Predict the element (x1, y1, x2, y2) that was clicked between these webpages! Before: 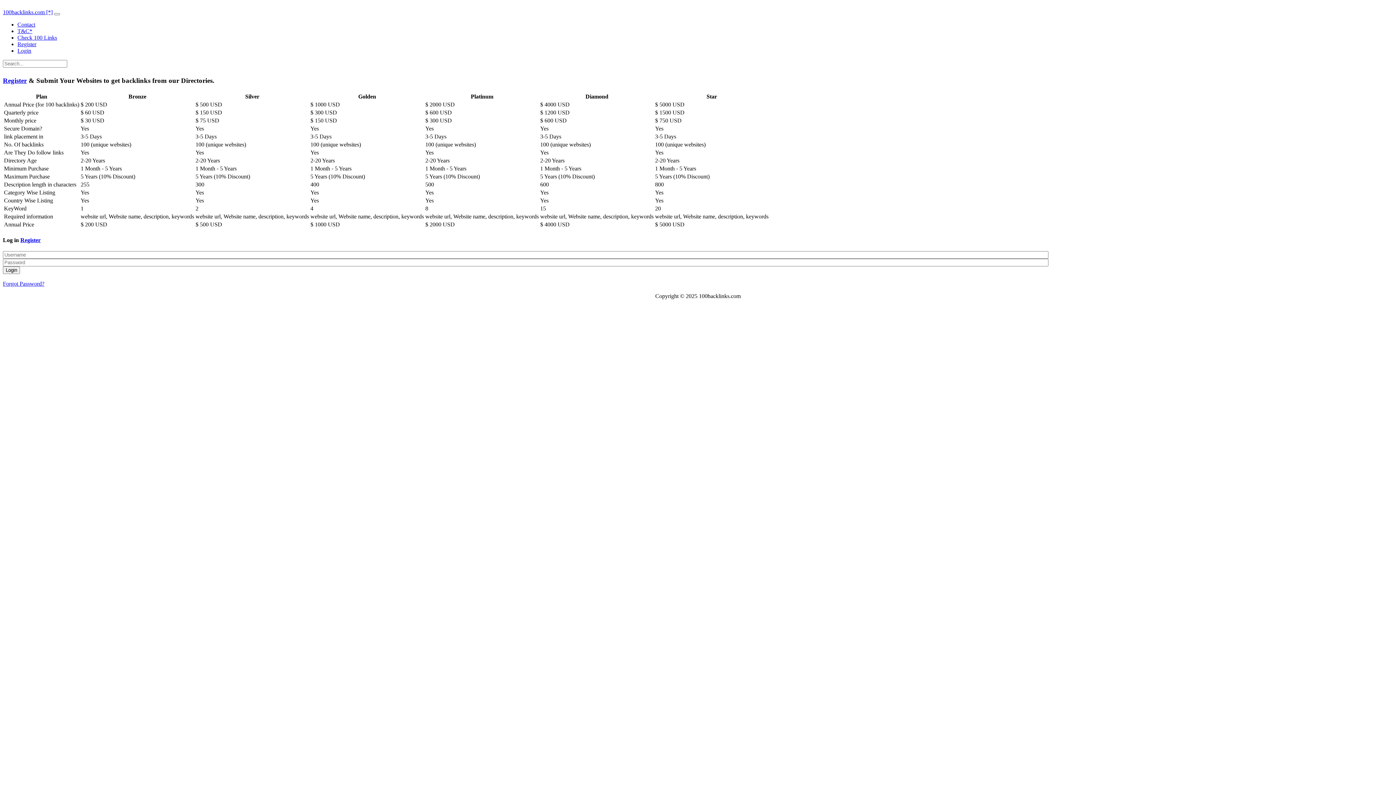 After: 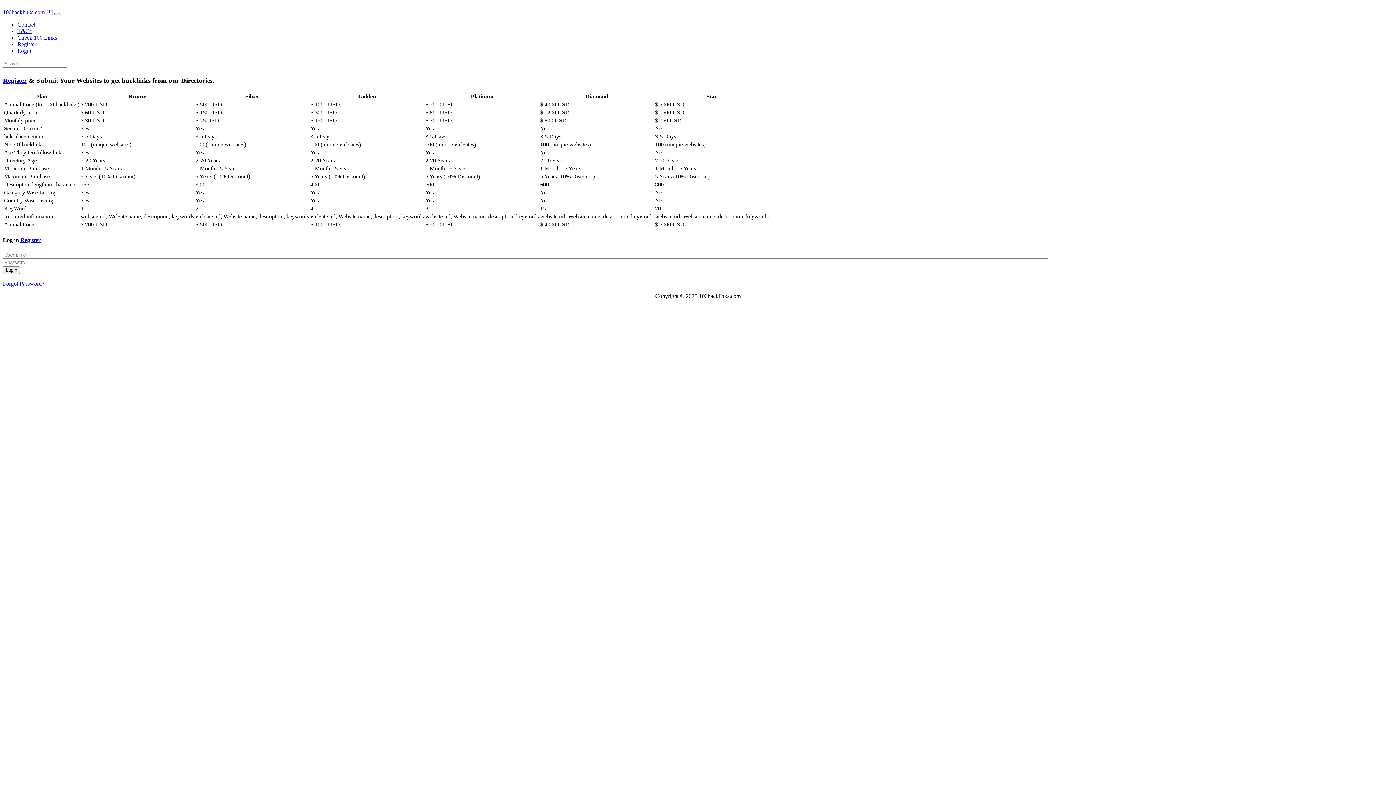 Action: bbox: (17, 28, 32, 34) label: T&C*